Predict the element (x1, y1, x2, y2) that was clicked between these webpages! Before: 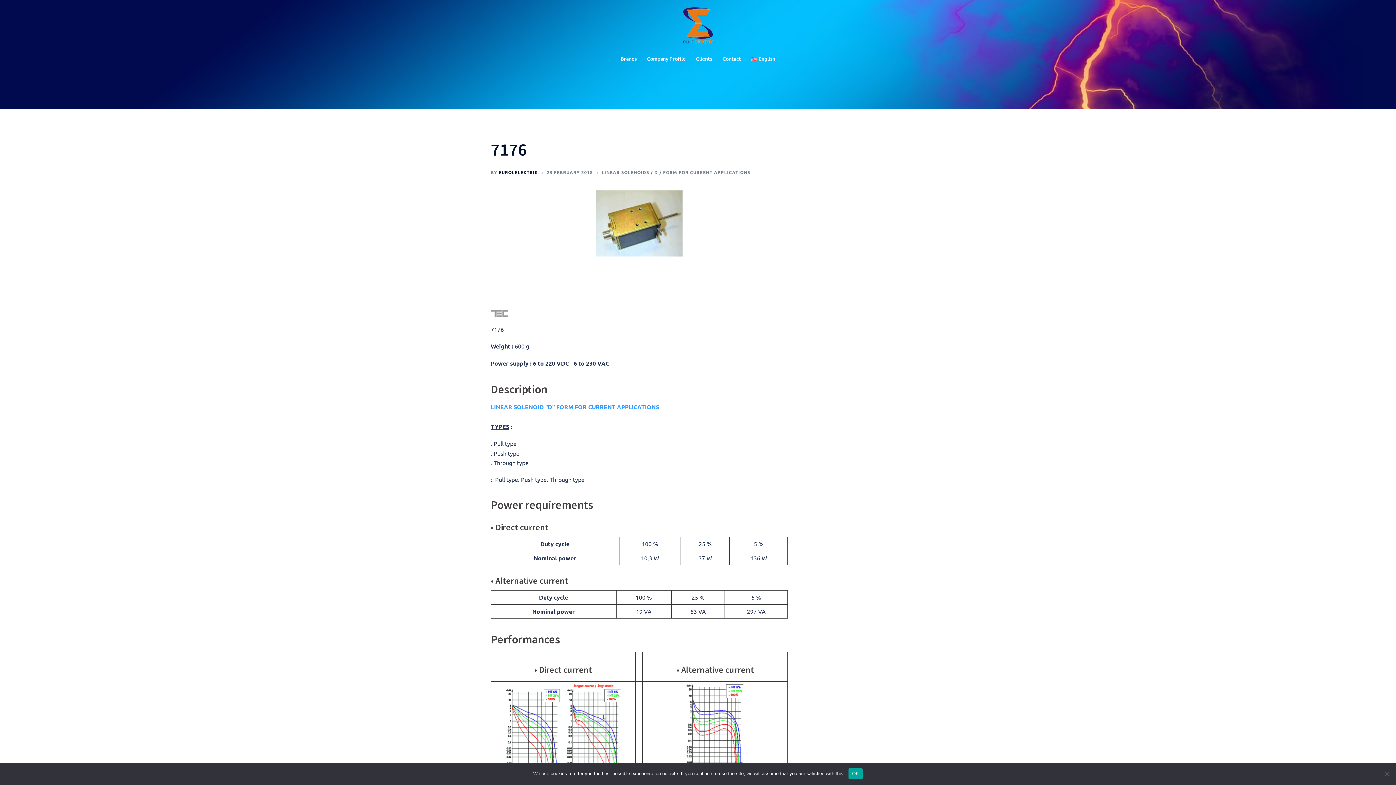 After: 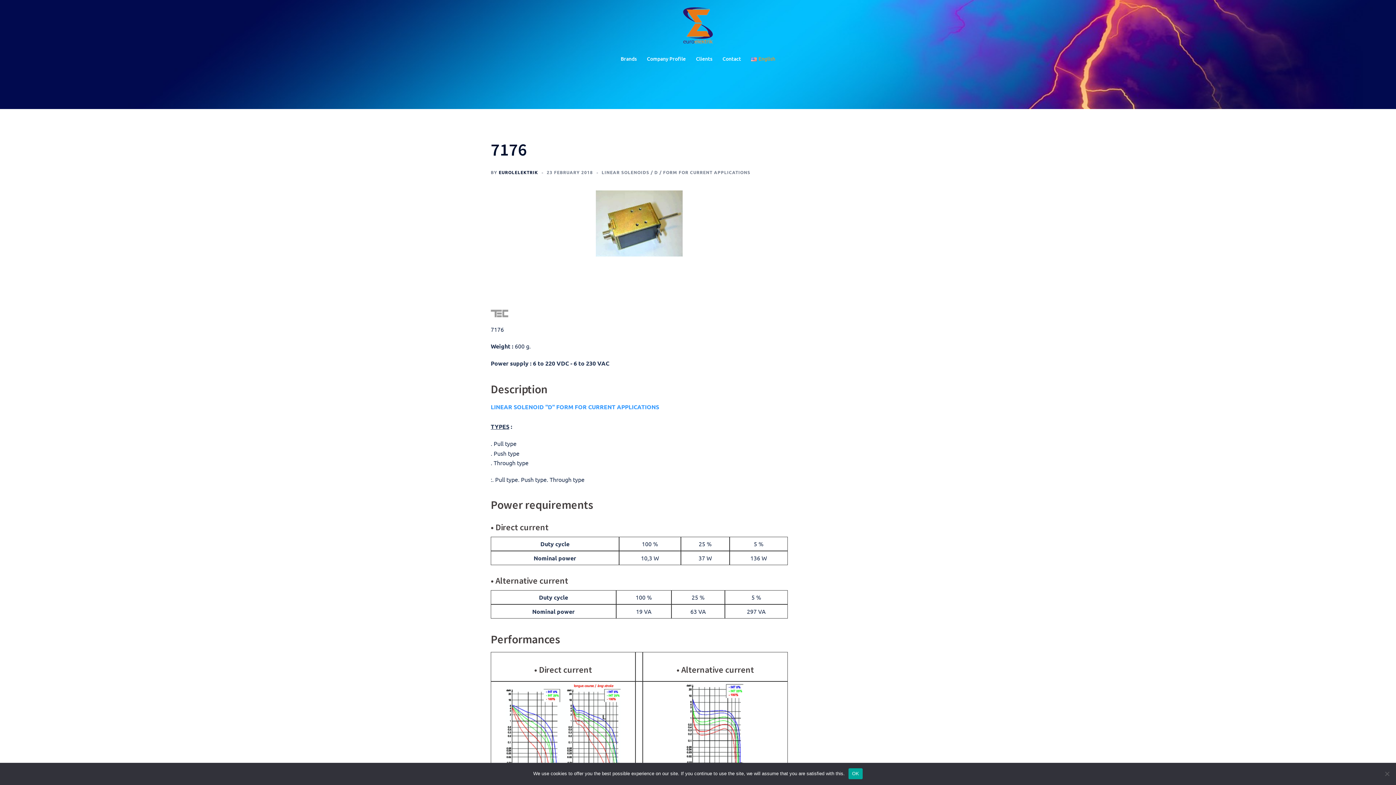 Action: label: English bbox: (751, 54, 775, 62)